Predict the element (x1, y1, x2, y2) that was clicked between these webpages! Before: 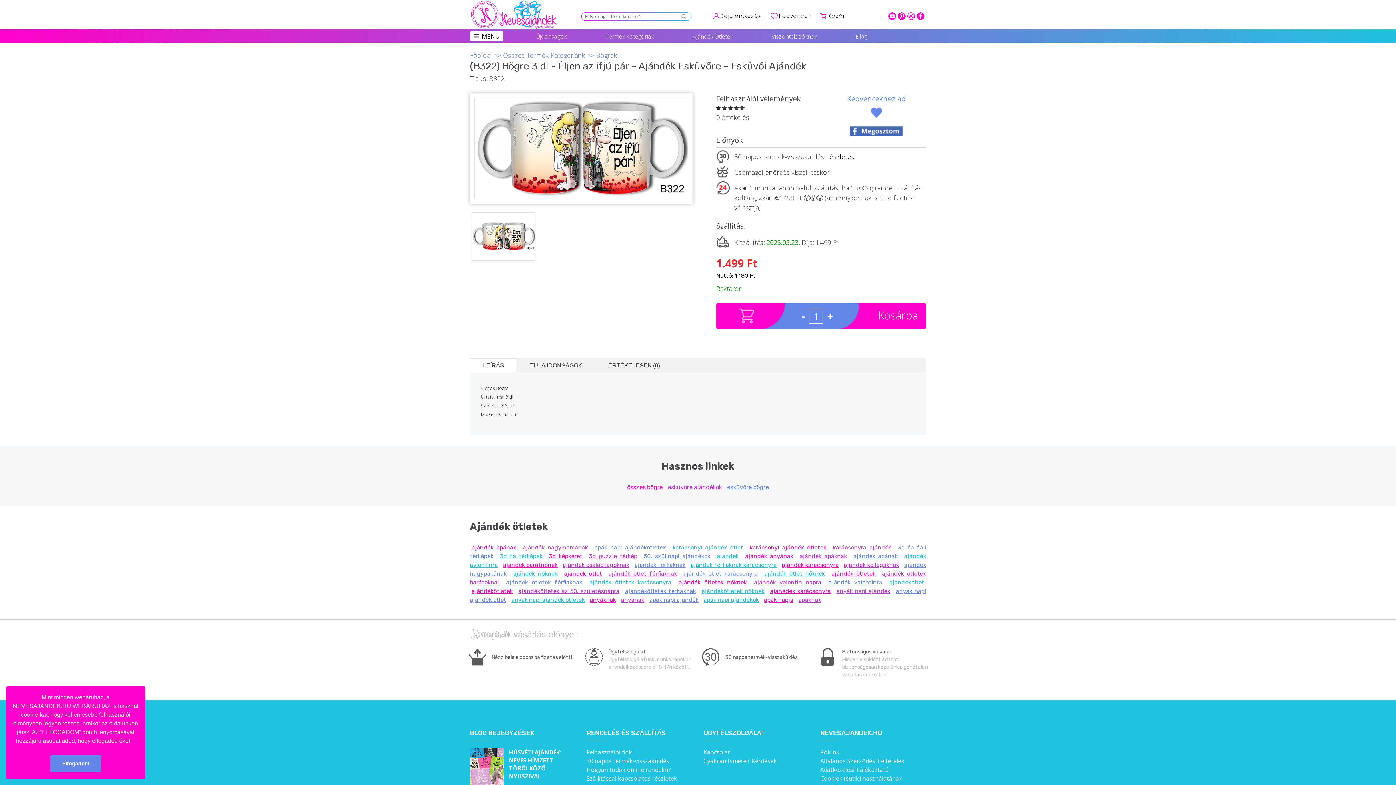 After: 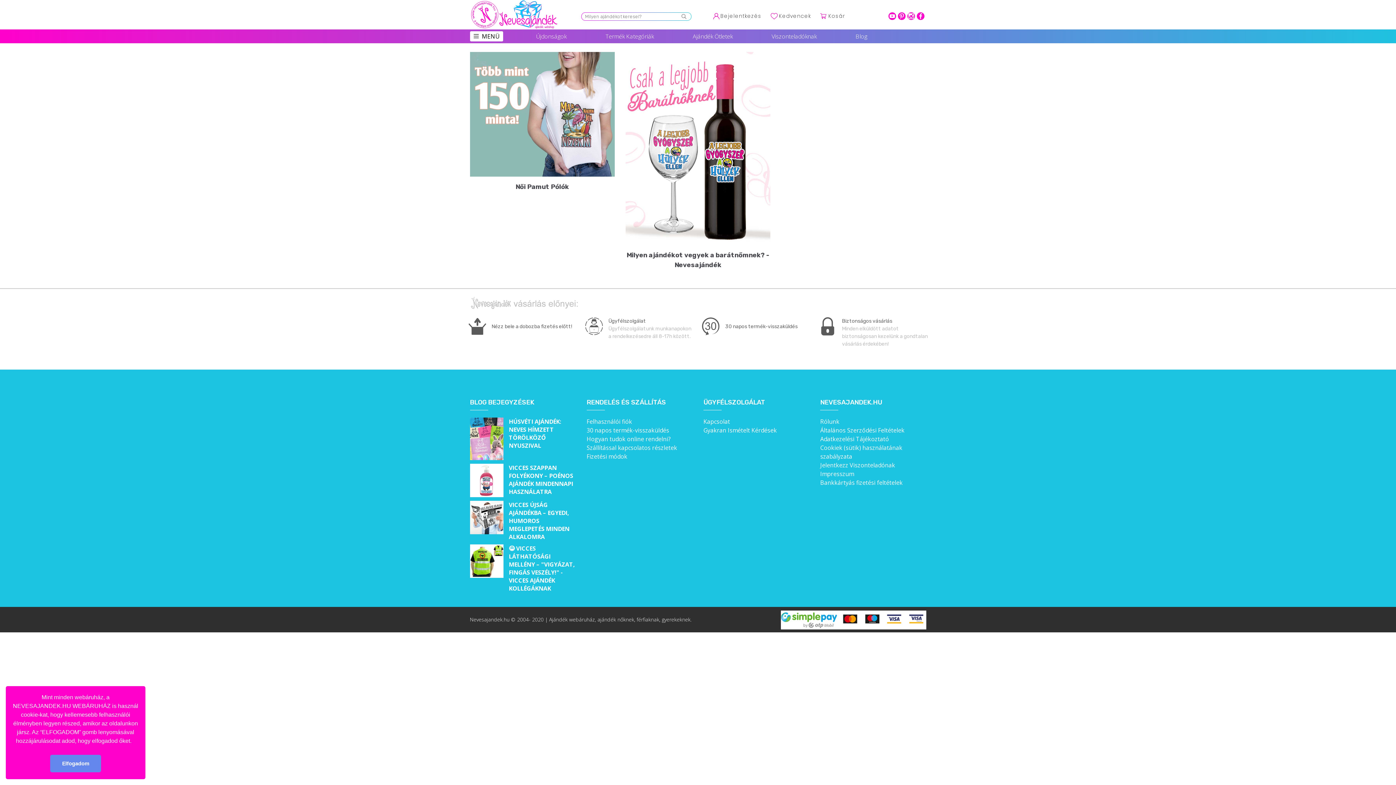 Action: bbox: (503, 561, 557, 568) label: ajándék barátnőnek